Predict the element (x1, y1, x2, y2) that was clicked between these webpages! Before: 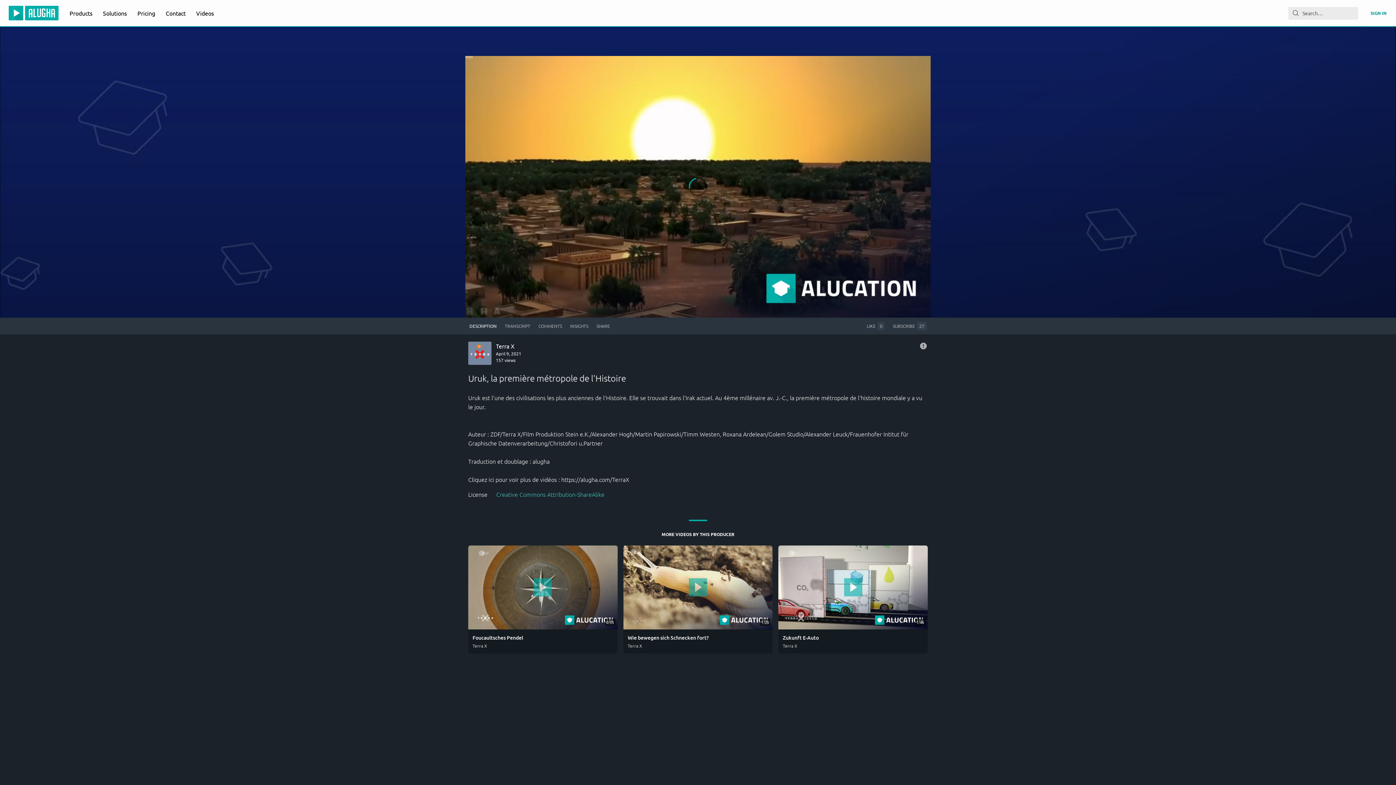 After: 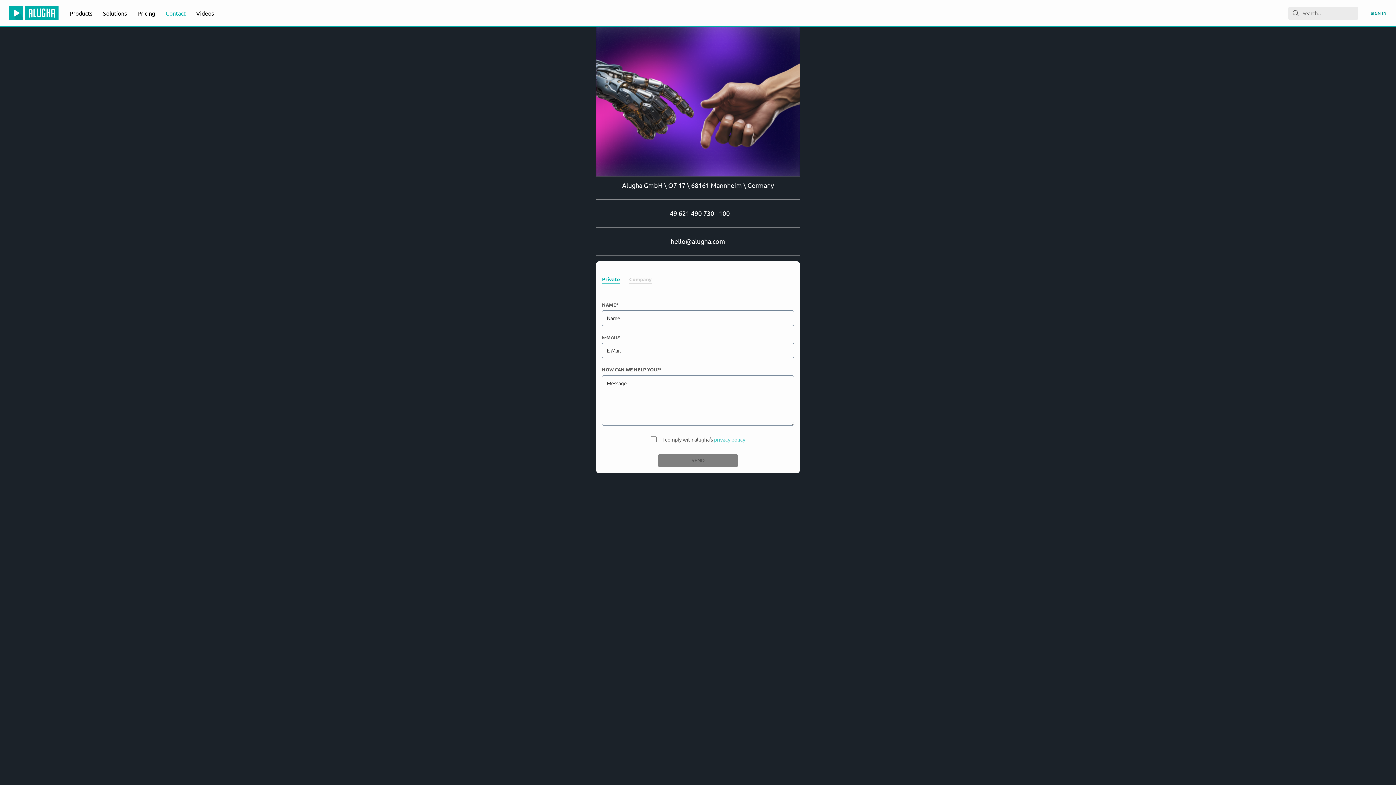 Action: label: Contact bbox: (163, 9, 187, 16)